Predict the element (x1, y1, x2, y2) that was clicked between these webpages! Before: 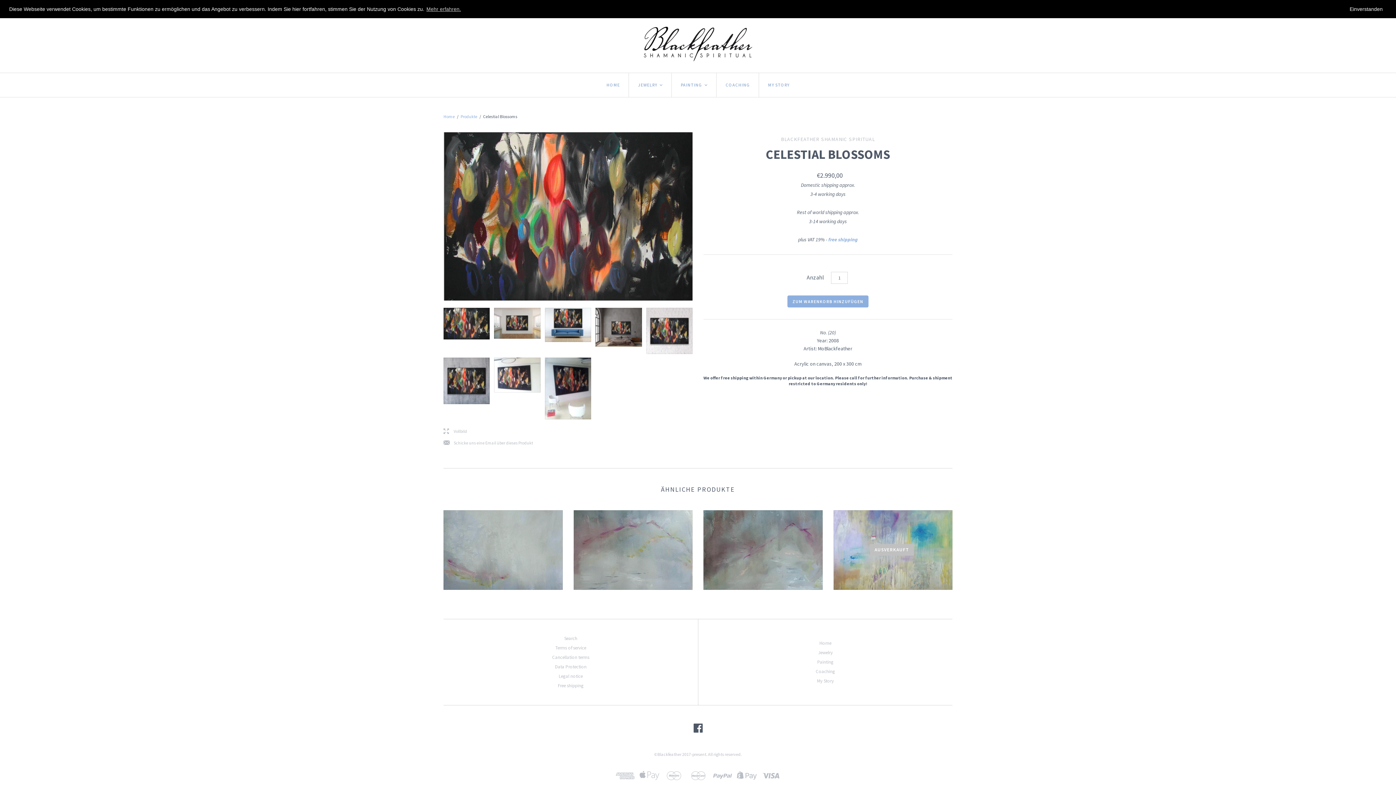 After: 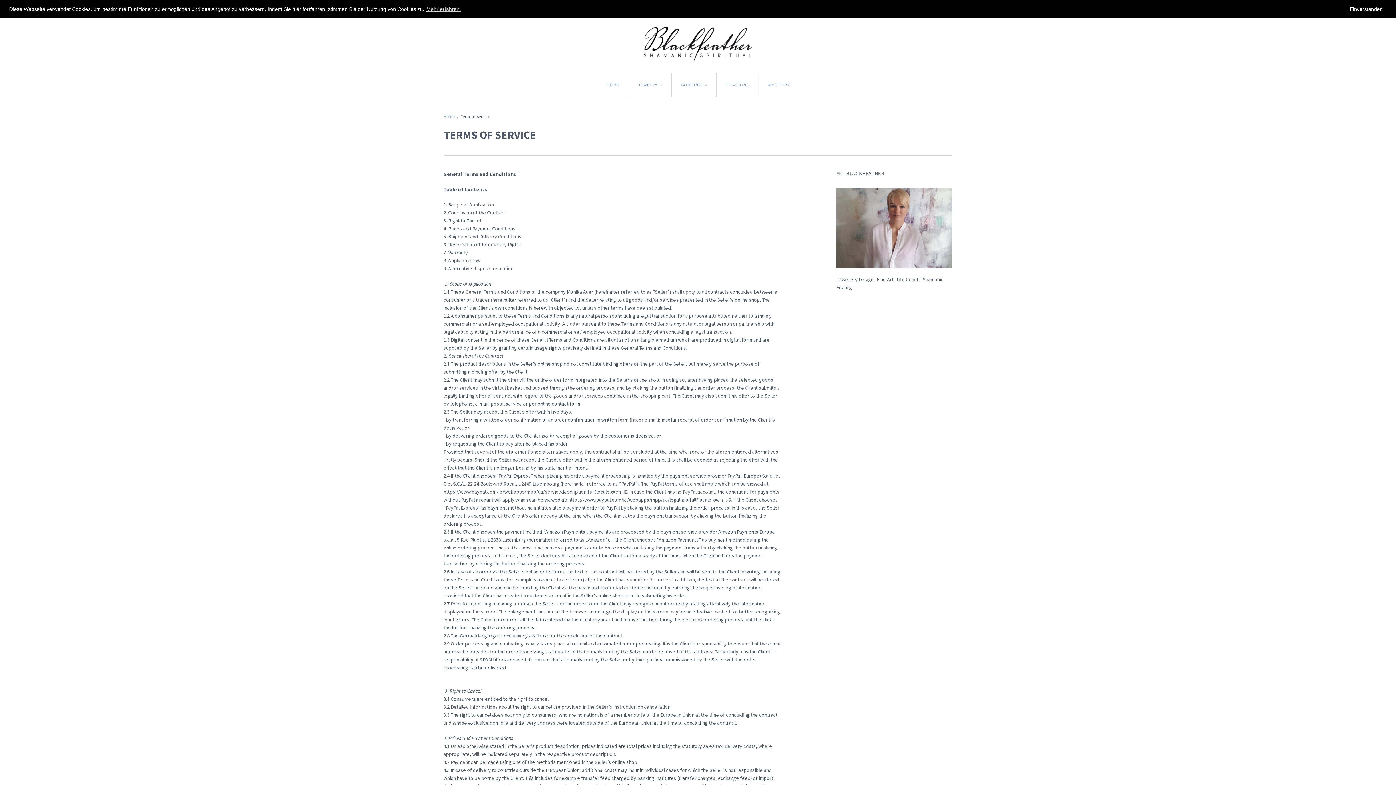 Action: label: Terms of service bbox: (555, 644, 586, 651)